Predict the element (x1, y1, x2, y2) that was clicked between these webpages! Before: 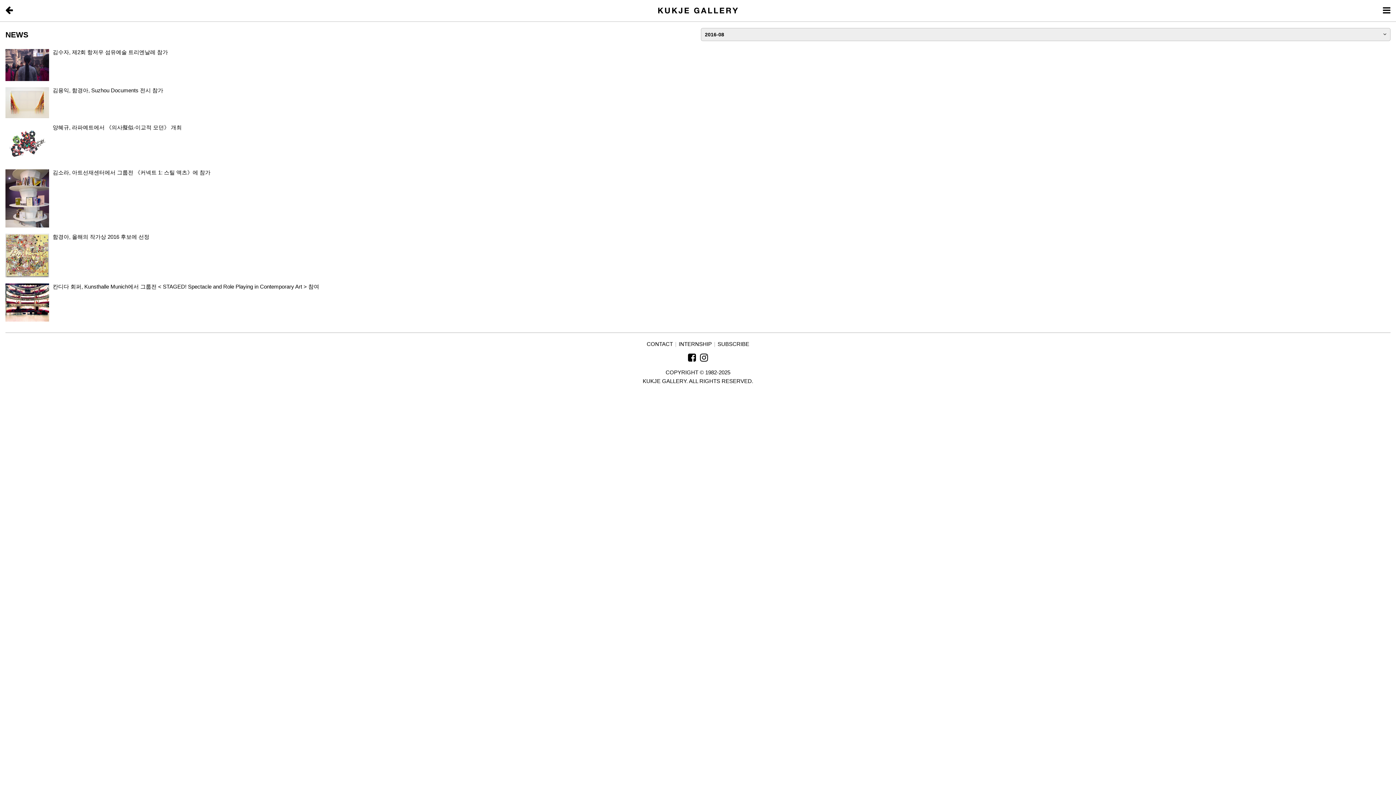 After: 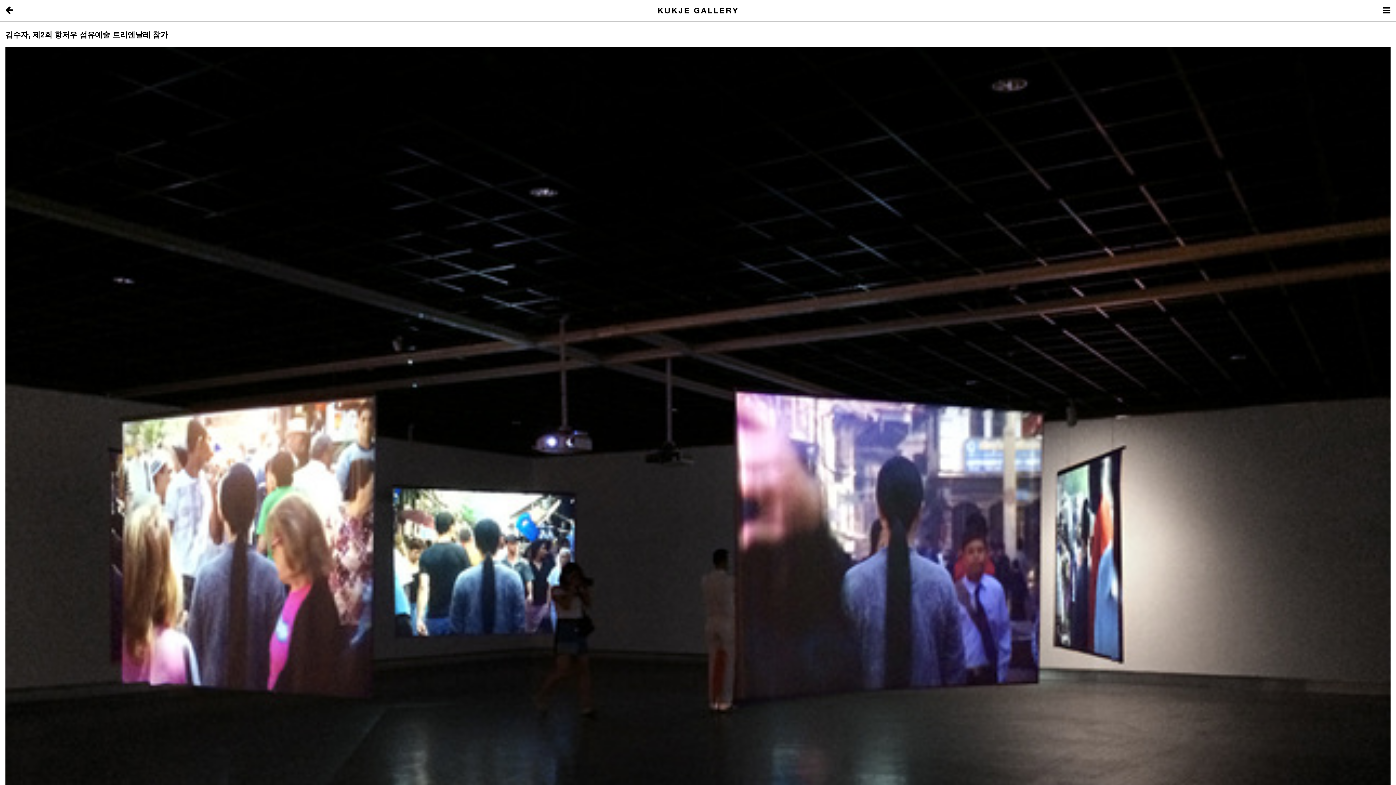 Action: bbox: (5, 49, 49, 80)